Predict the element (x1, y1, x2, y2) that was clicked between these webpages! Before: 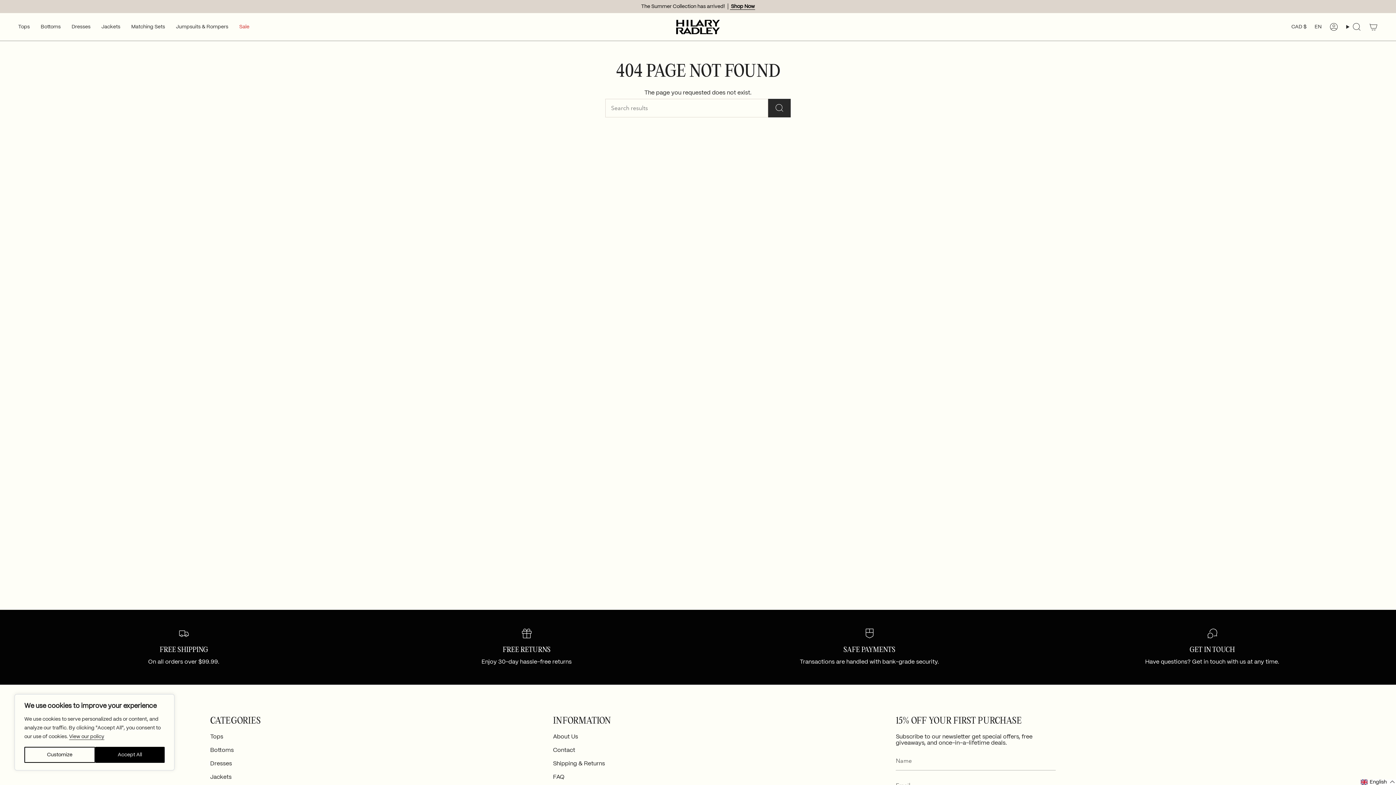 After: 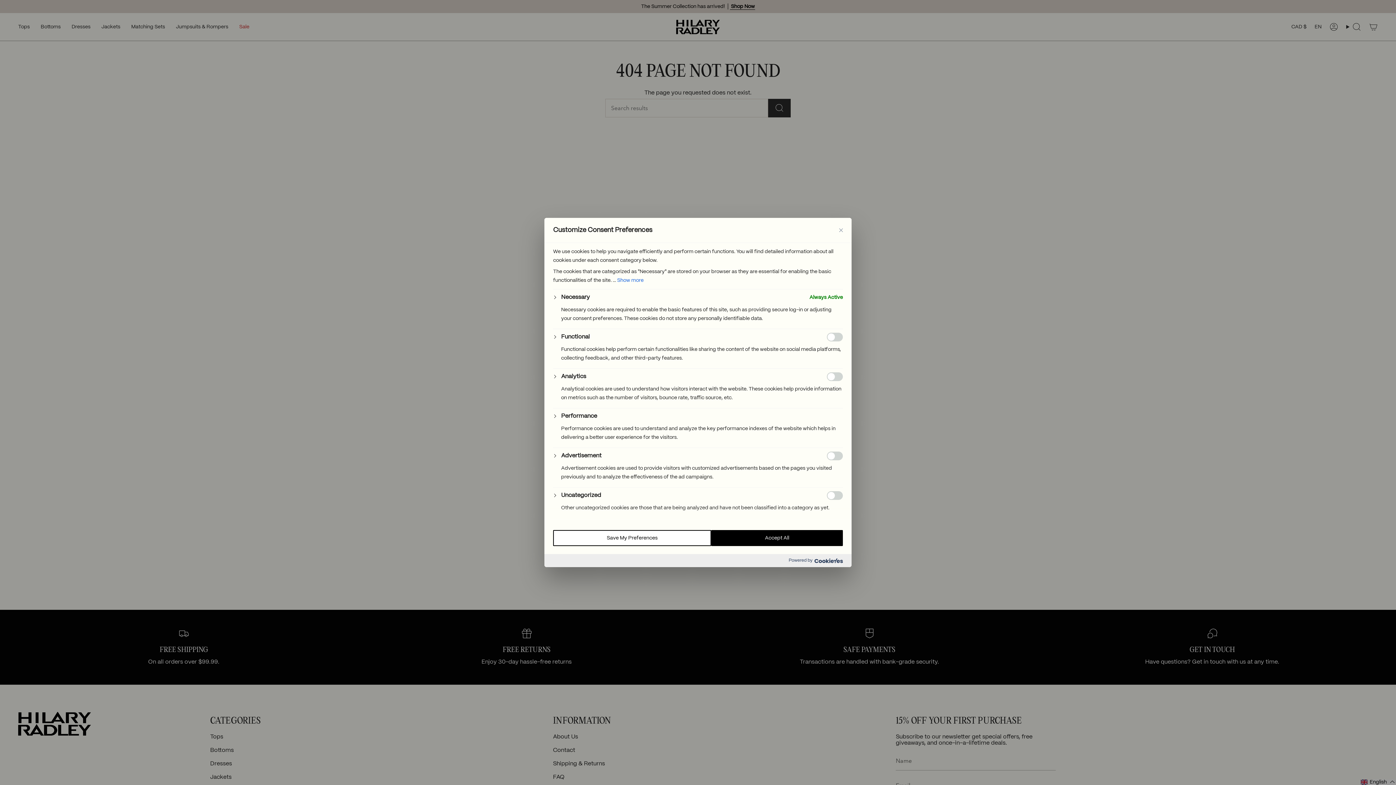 Action: bbox: (24, 747, 95, 763) label: Customize